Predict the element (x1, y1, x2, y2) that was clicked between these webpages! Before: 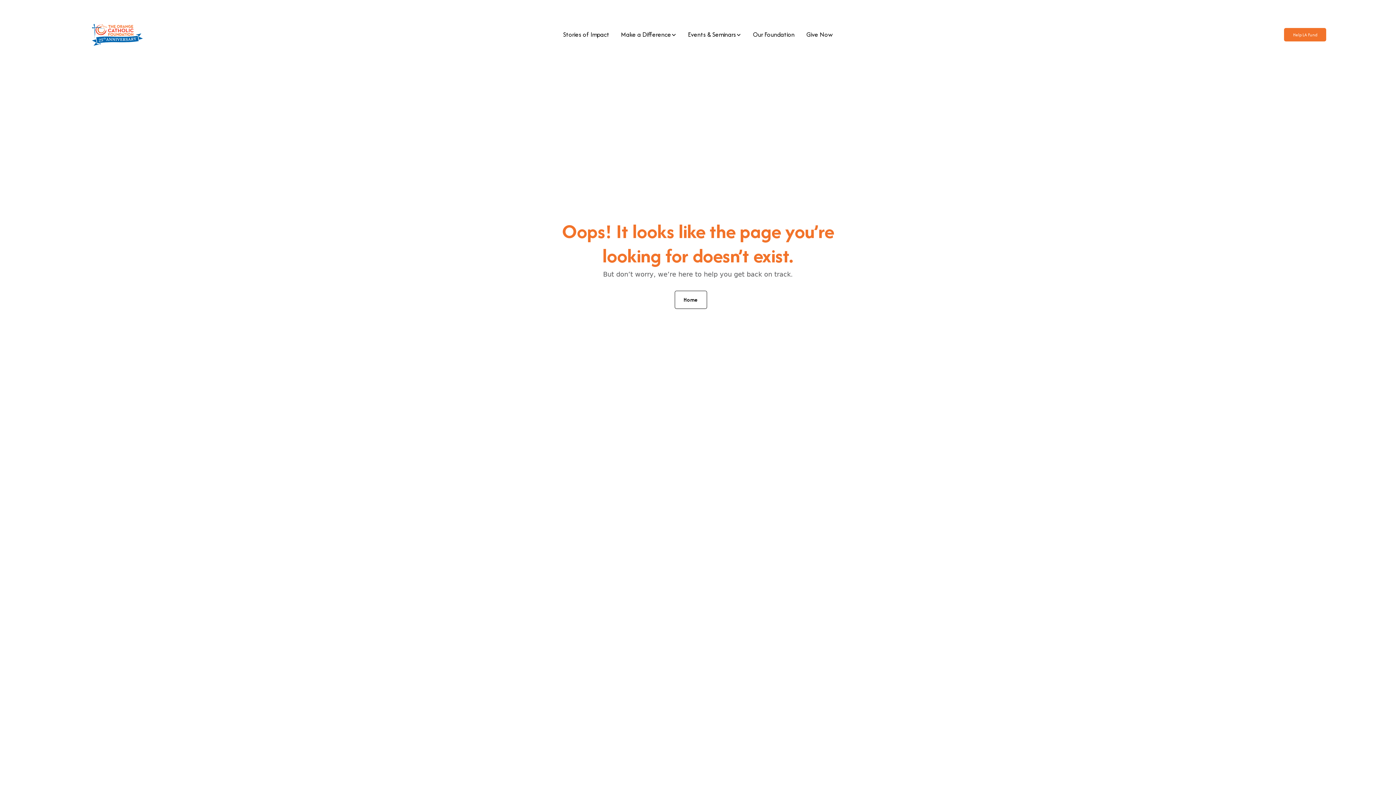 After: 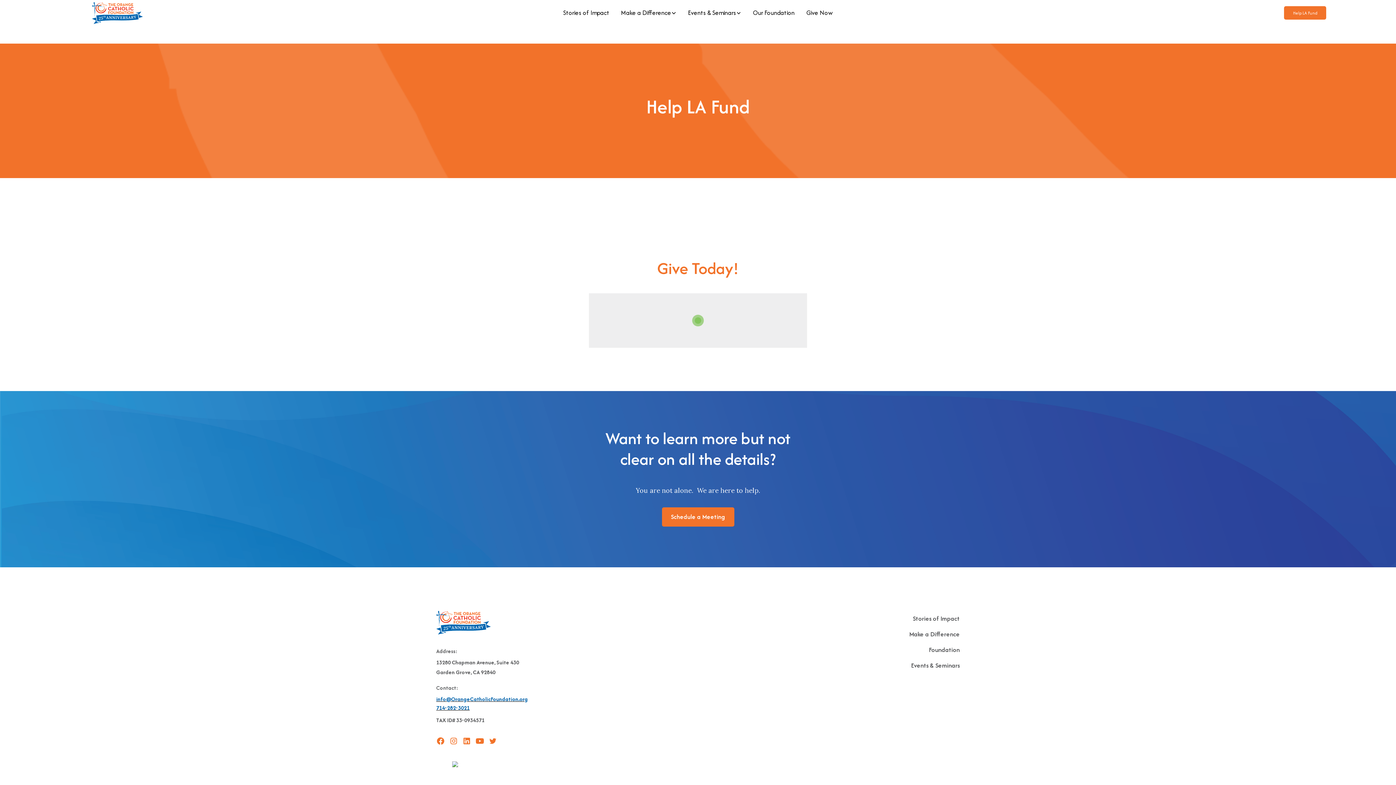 Action: bbox: (1284, 28, 1326, 41) label: Help LA Fund